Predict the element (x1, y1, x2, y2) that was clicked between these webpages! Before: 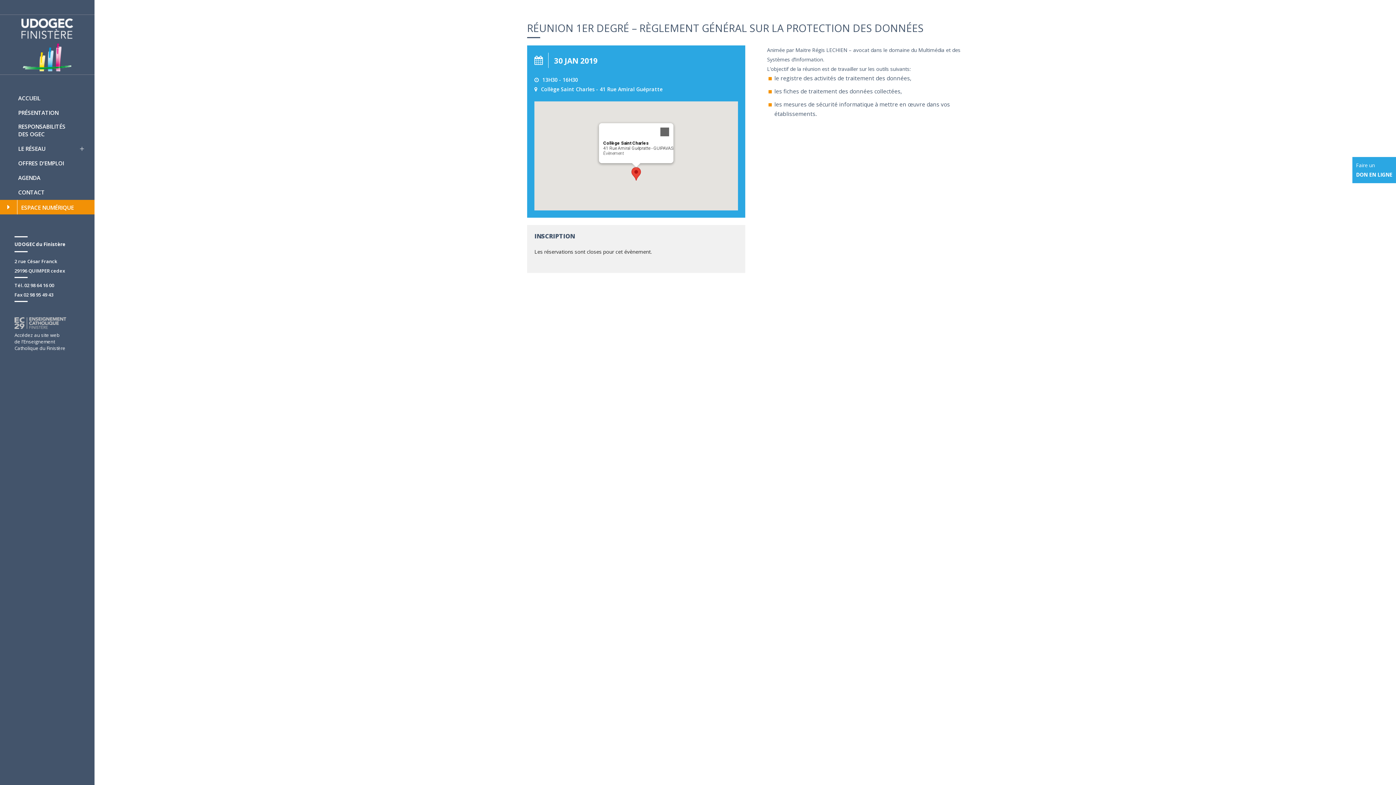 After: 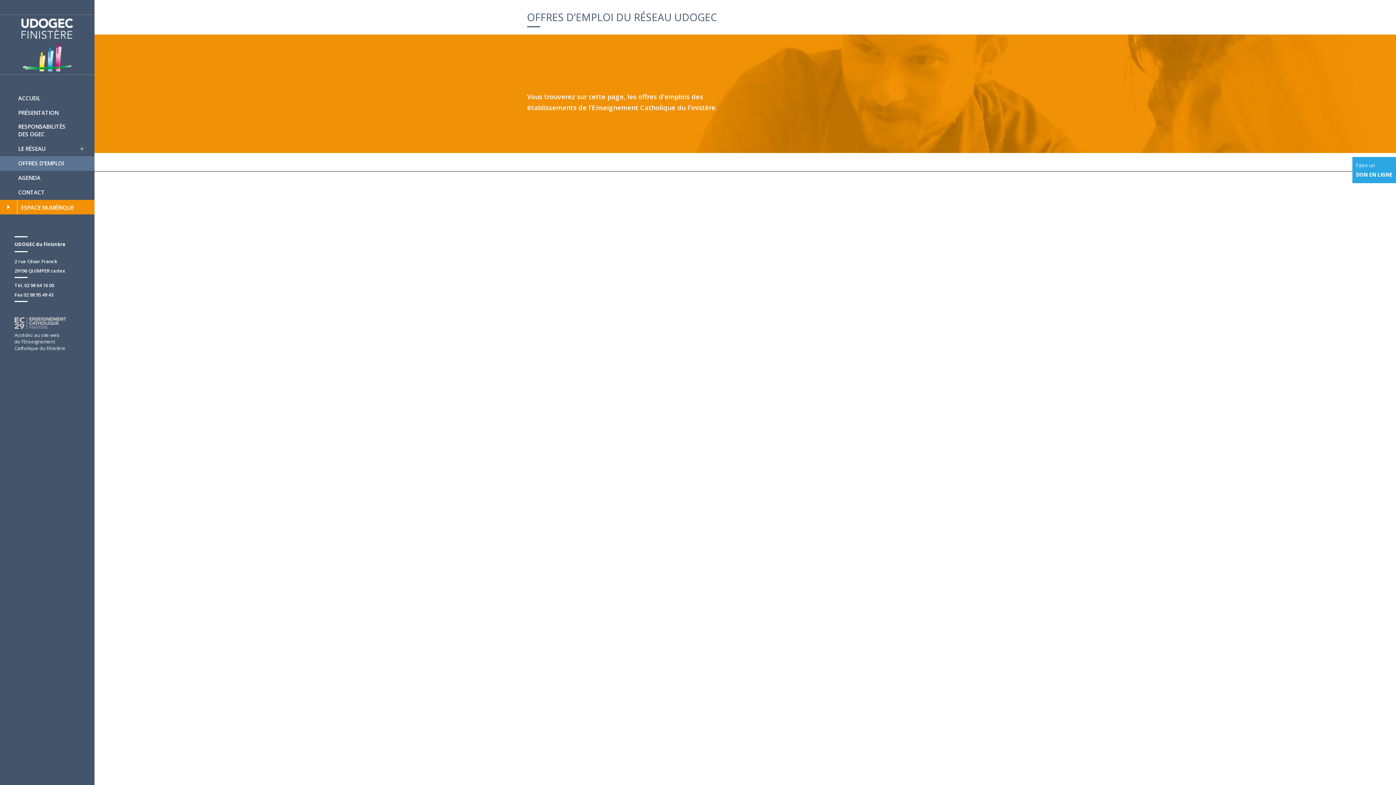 Action: bbox: (0, 156, 94, 170) label: OFFRES D’EMPLOI